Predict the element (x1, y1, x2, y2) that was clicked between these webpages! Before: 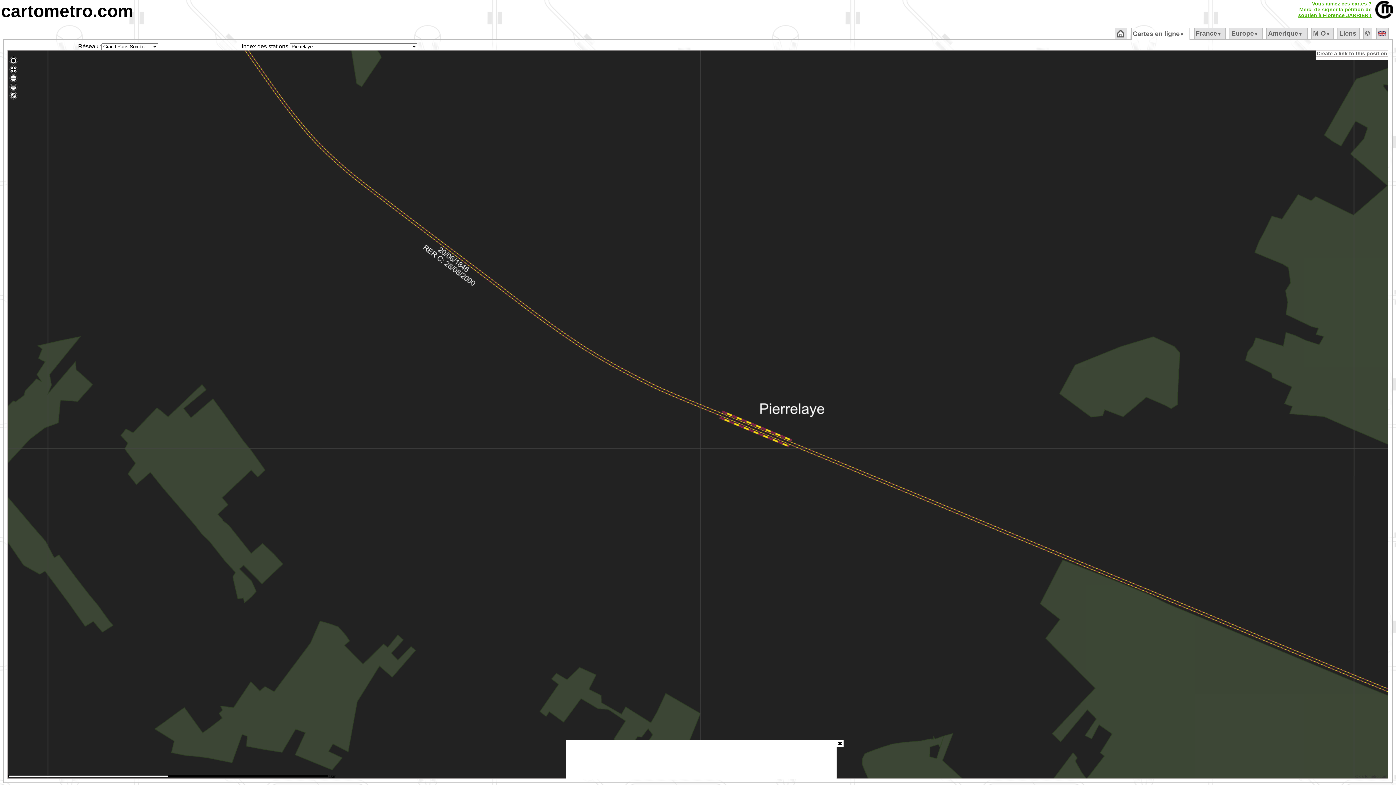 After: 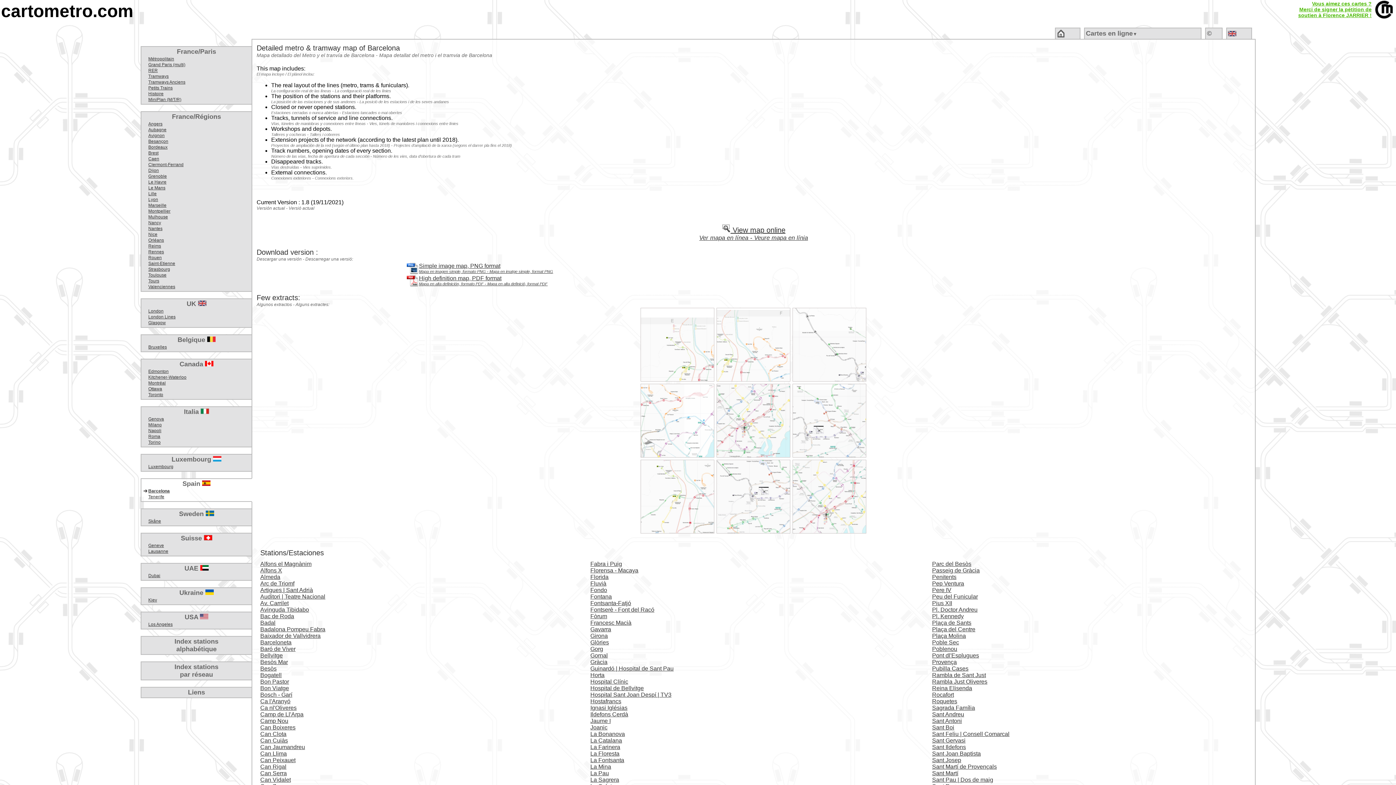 Action: label: Europe▼ bbox: (1231, 29, 1258, 37)